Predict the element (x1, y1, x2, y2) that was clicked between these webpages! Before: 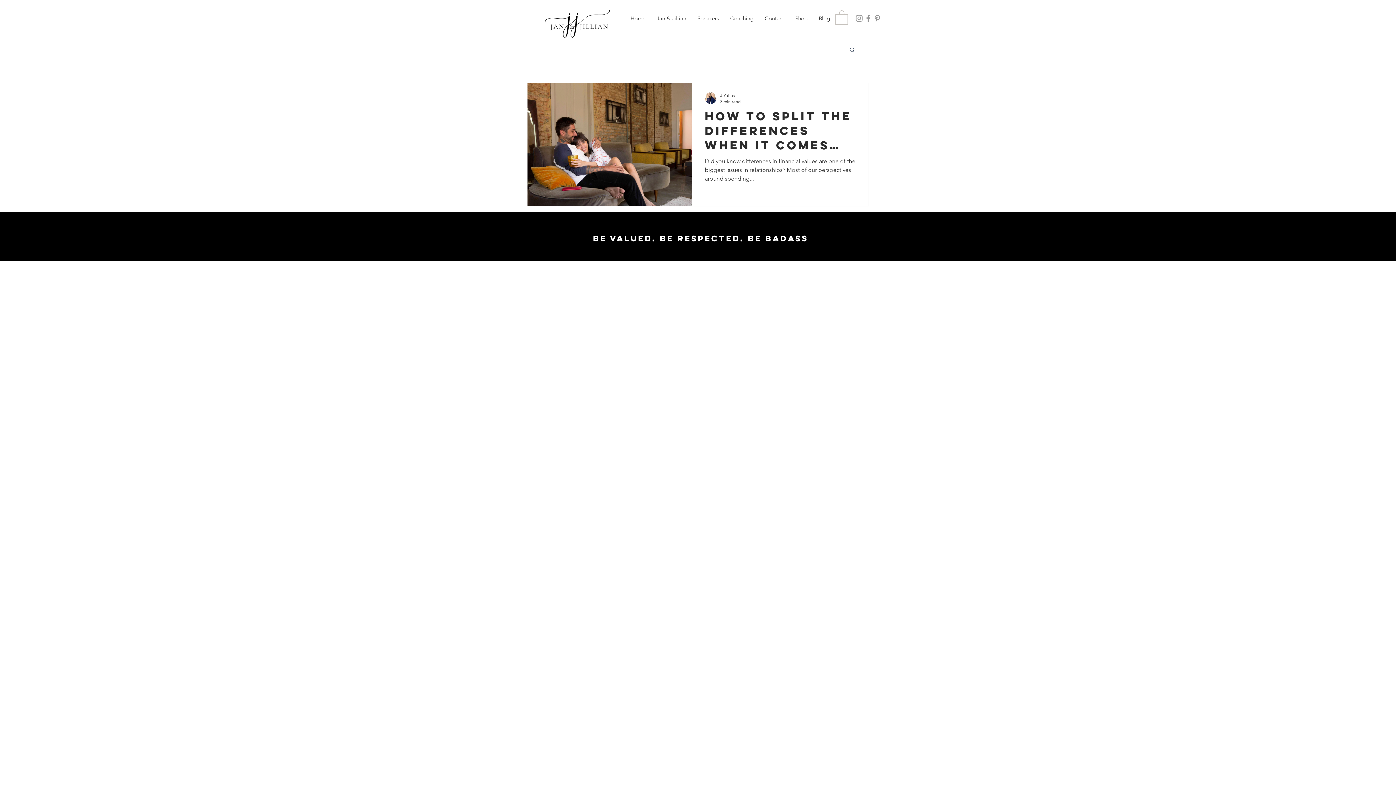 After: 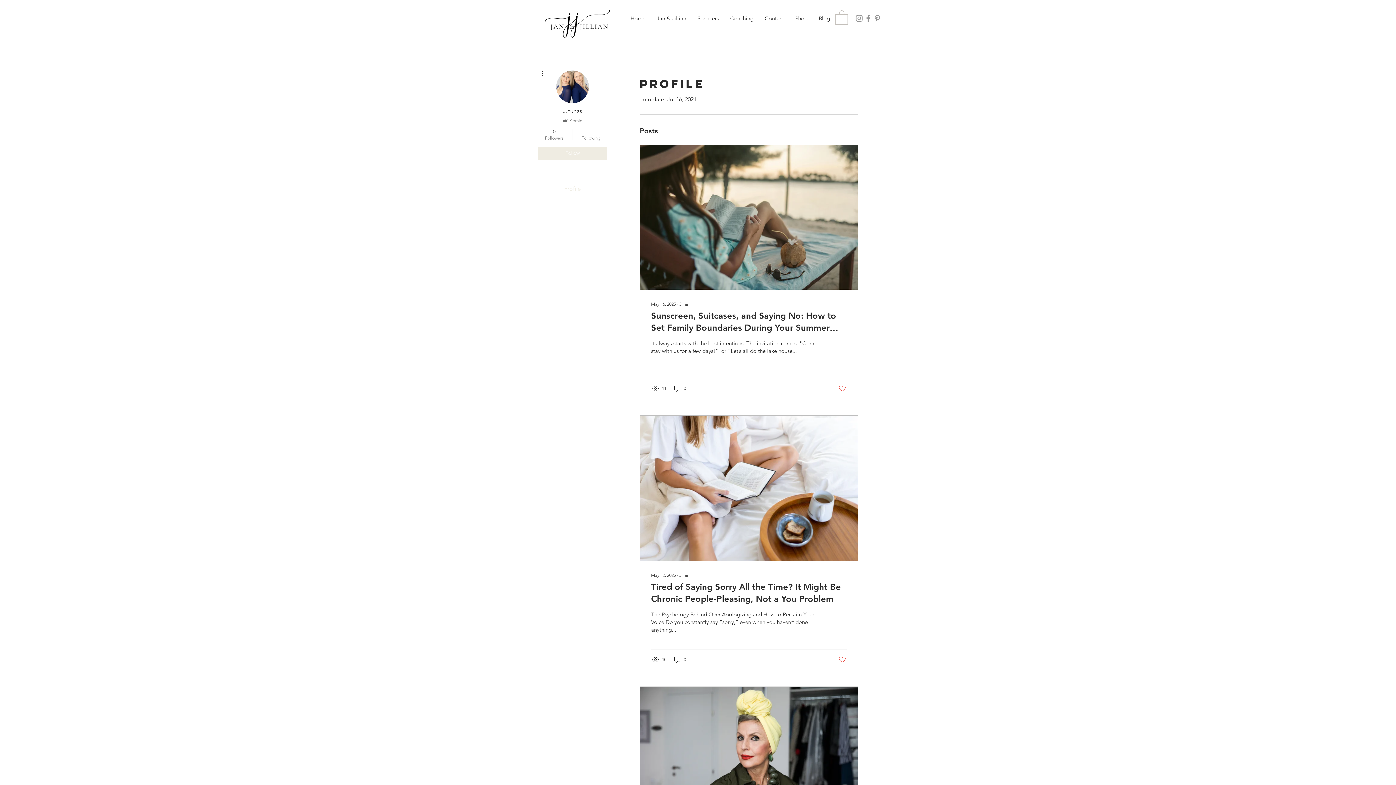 Action: bbox: (705, 92, 716, 103)